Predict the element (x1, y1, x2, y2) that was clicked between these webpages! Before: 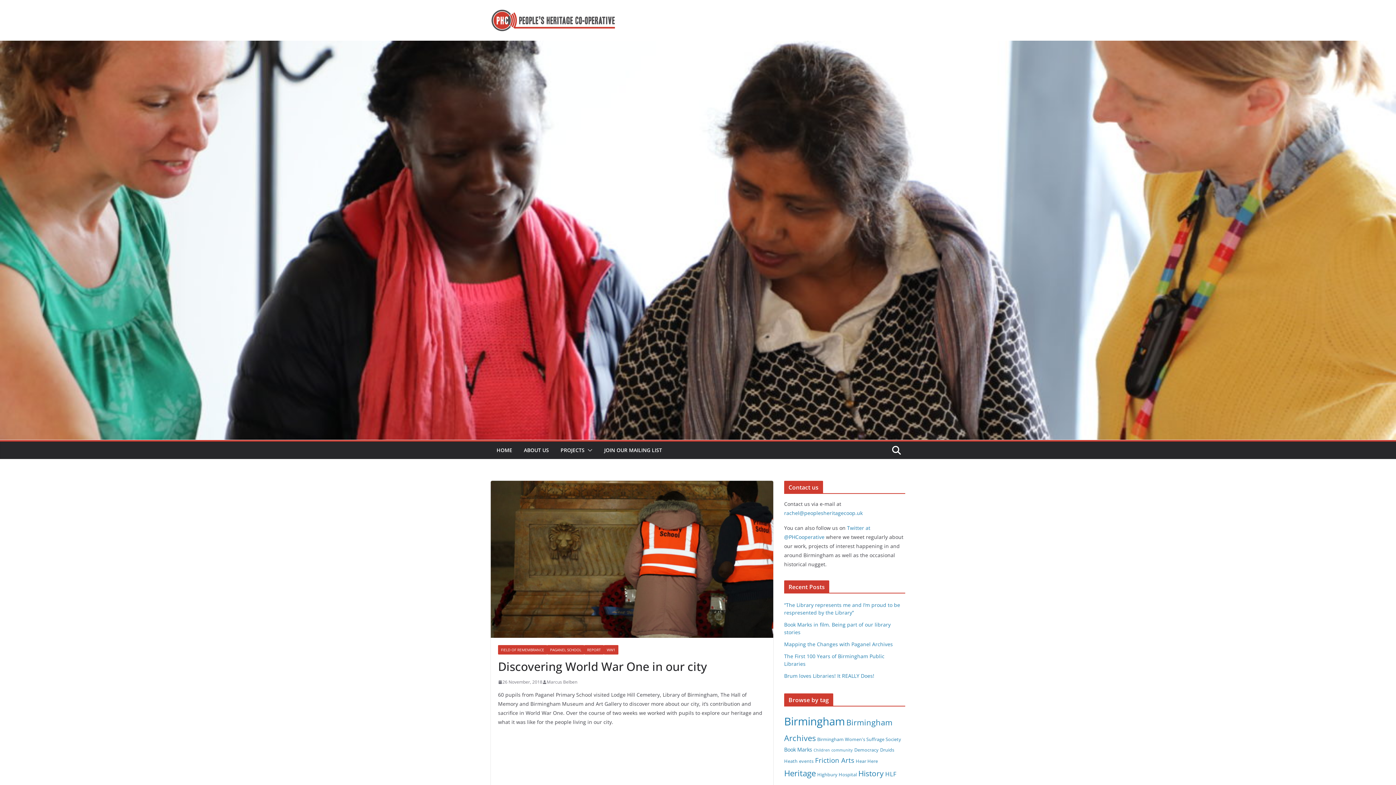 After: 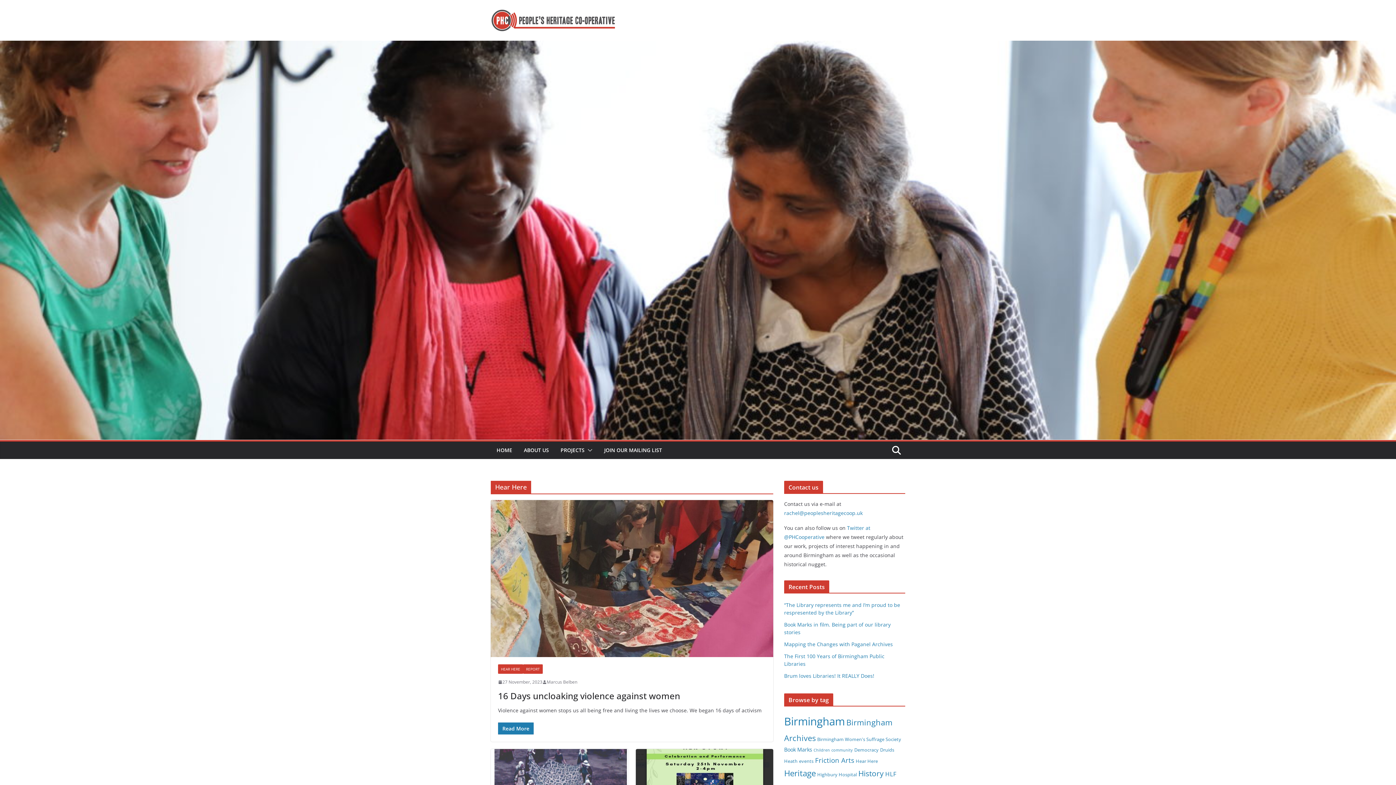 Action: bbox: (856, 758, 878, 764) label: Hear Here (4 items)